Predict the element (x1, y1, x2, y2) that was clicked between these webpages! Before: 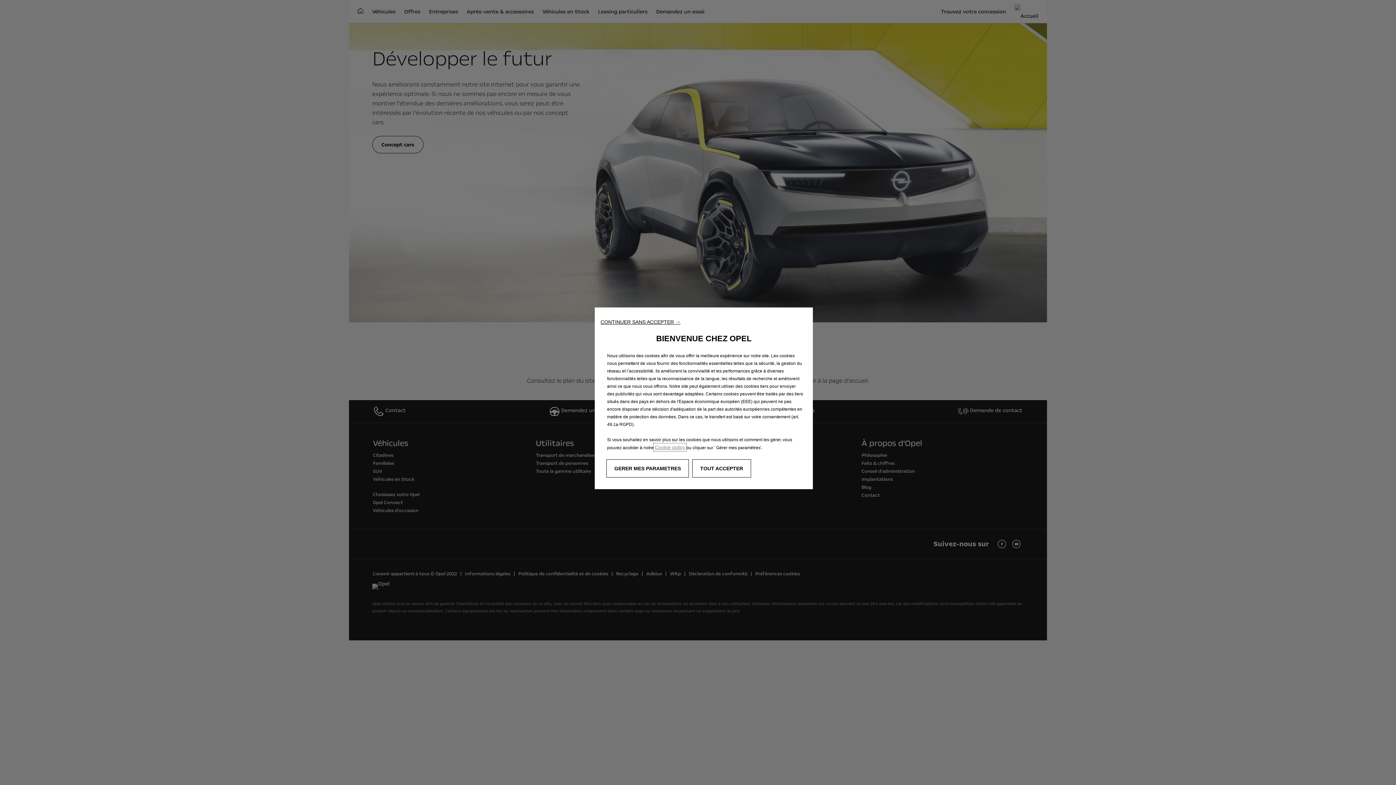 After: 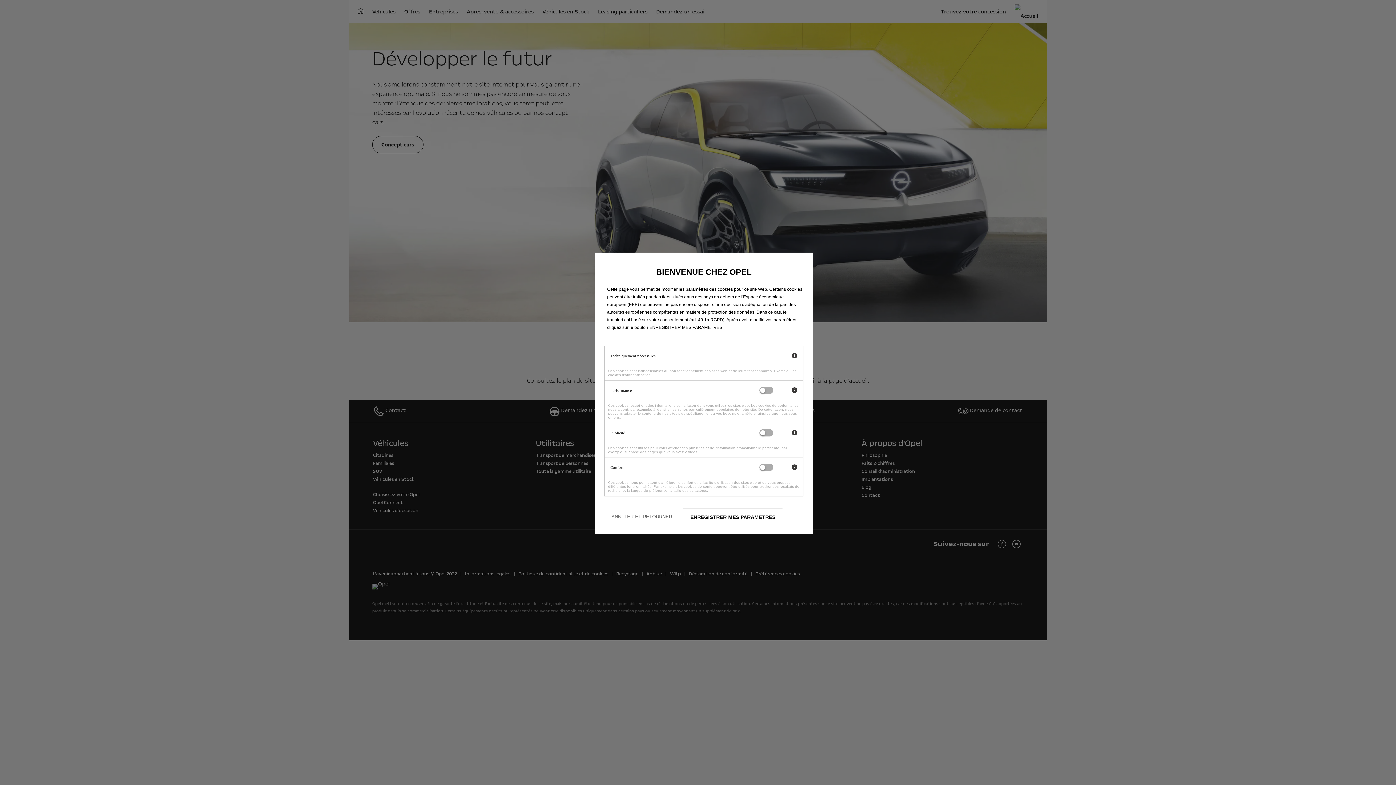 Action: bbox: (606, 459, 689, 477) label: GERER MES PARAMETRES